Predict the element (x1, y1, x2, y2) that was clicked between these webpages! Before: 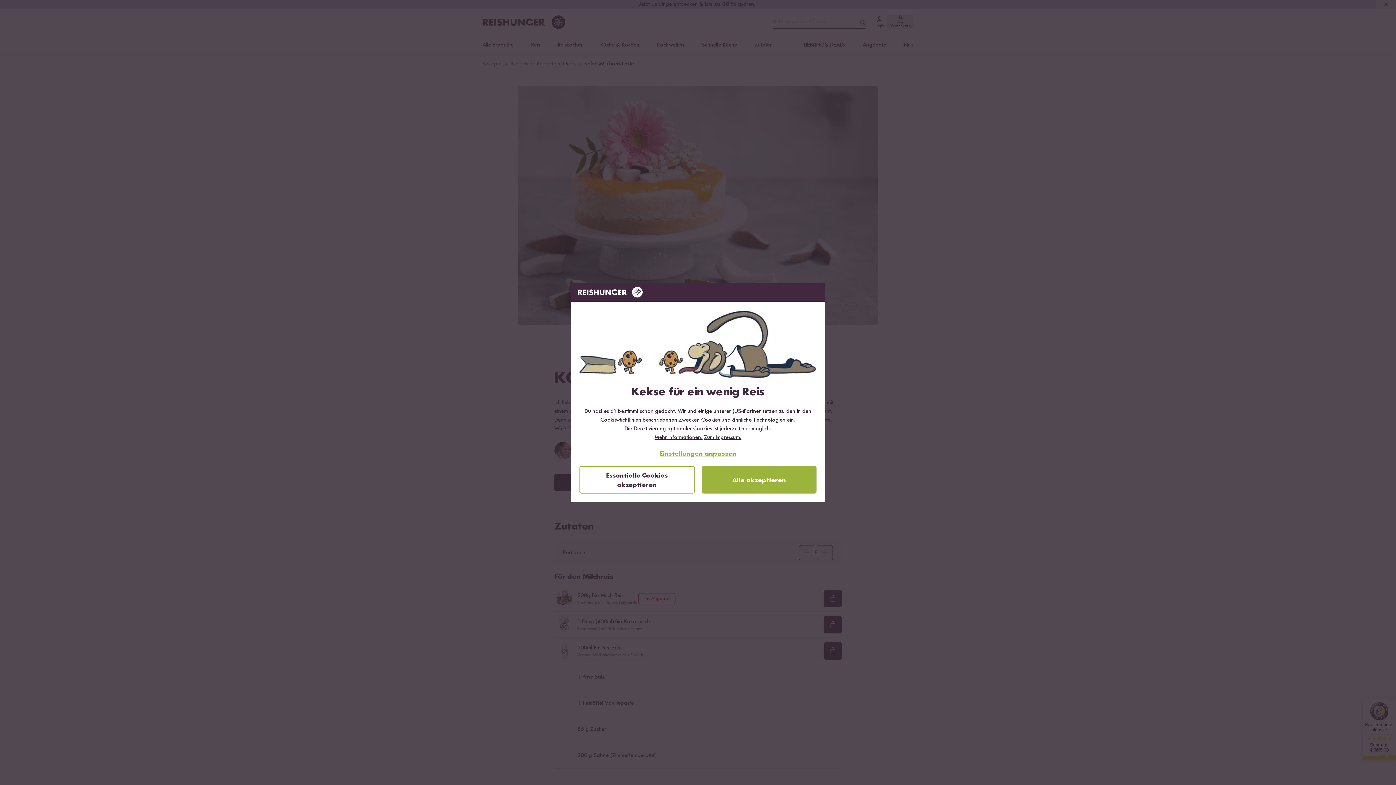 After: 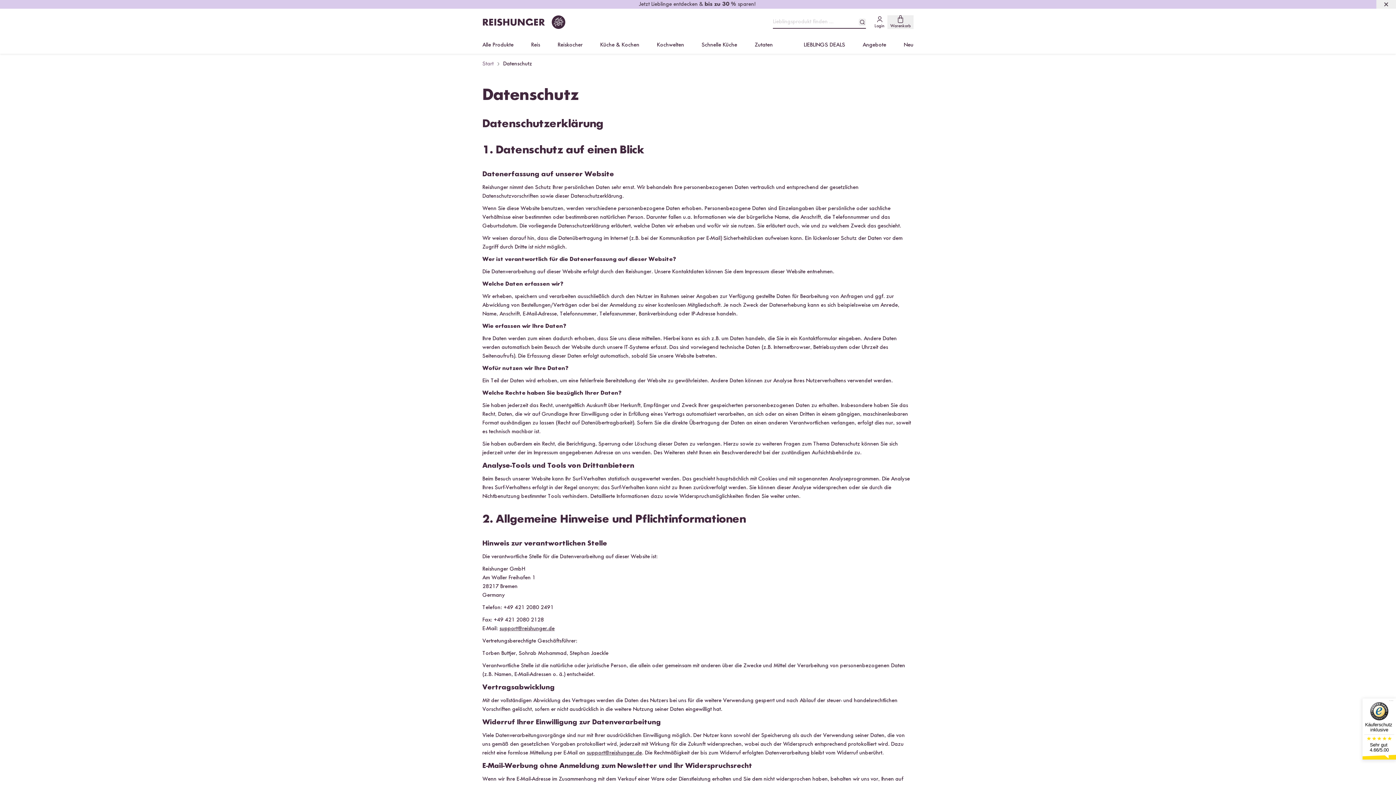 Action: label: hier bbox: (741, 426, 750, 431)